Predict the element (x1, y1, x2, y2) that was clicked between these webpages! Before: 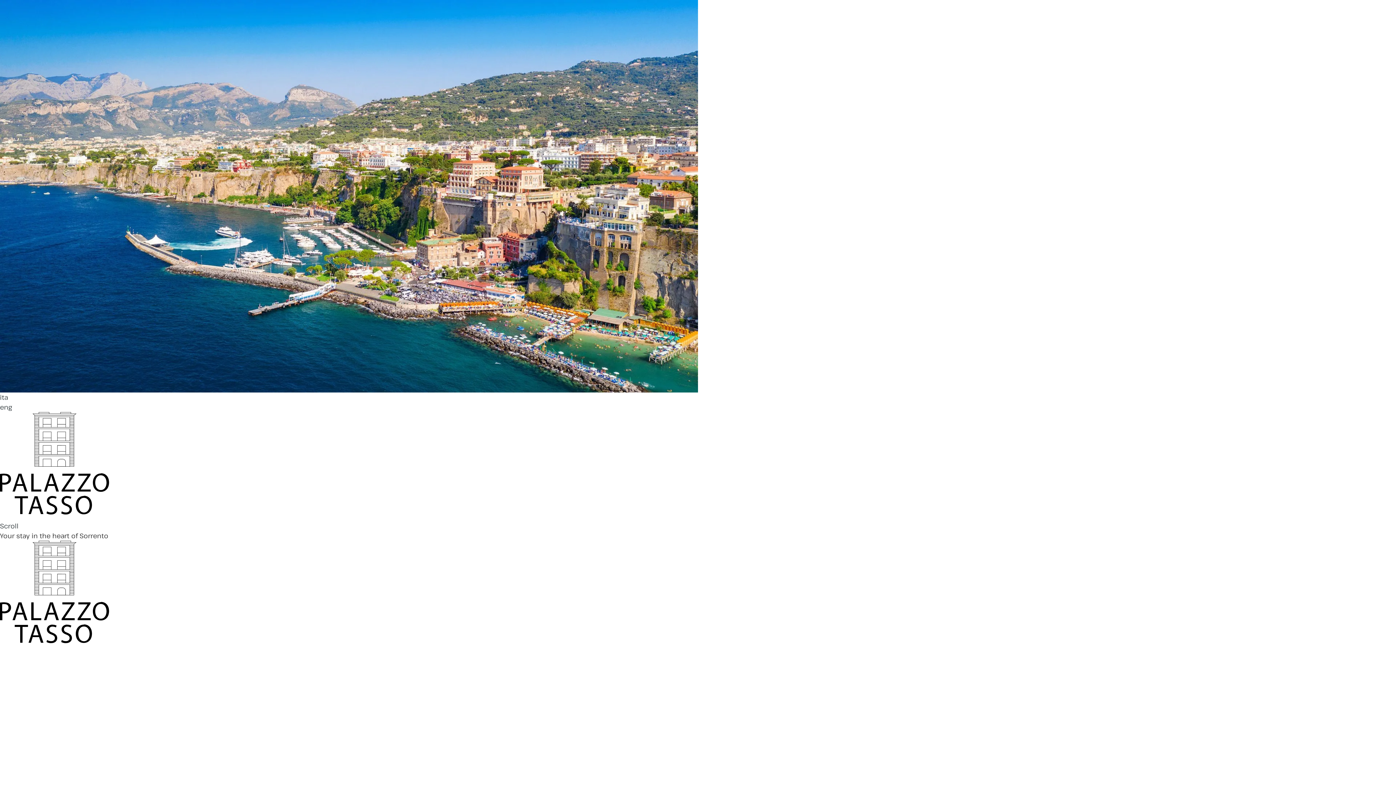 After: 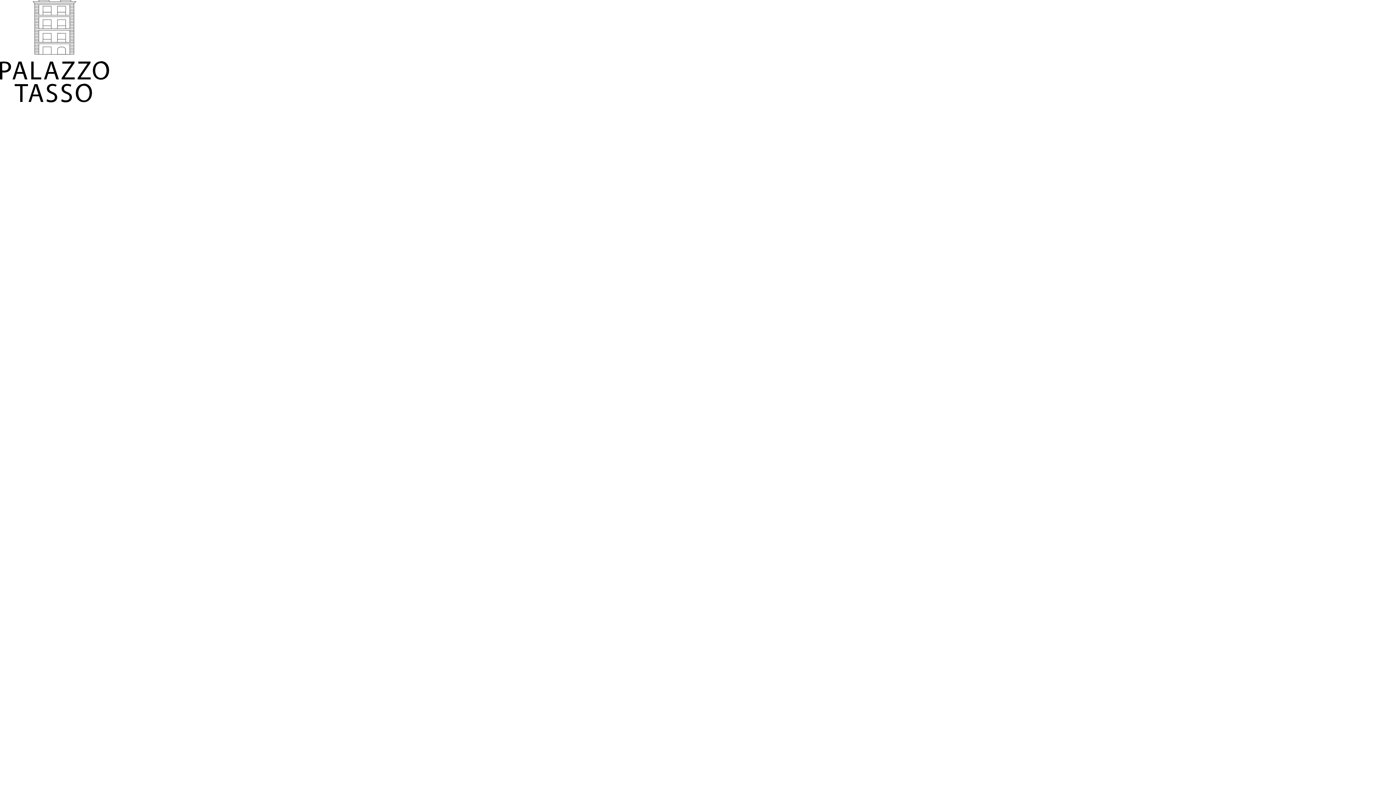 Action: label: Scroll bbox: (0, 521, 1396, 531)